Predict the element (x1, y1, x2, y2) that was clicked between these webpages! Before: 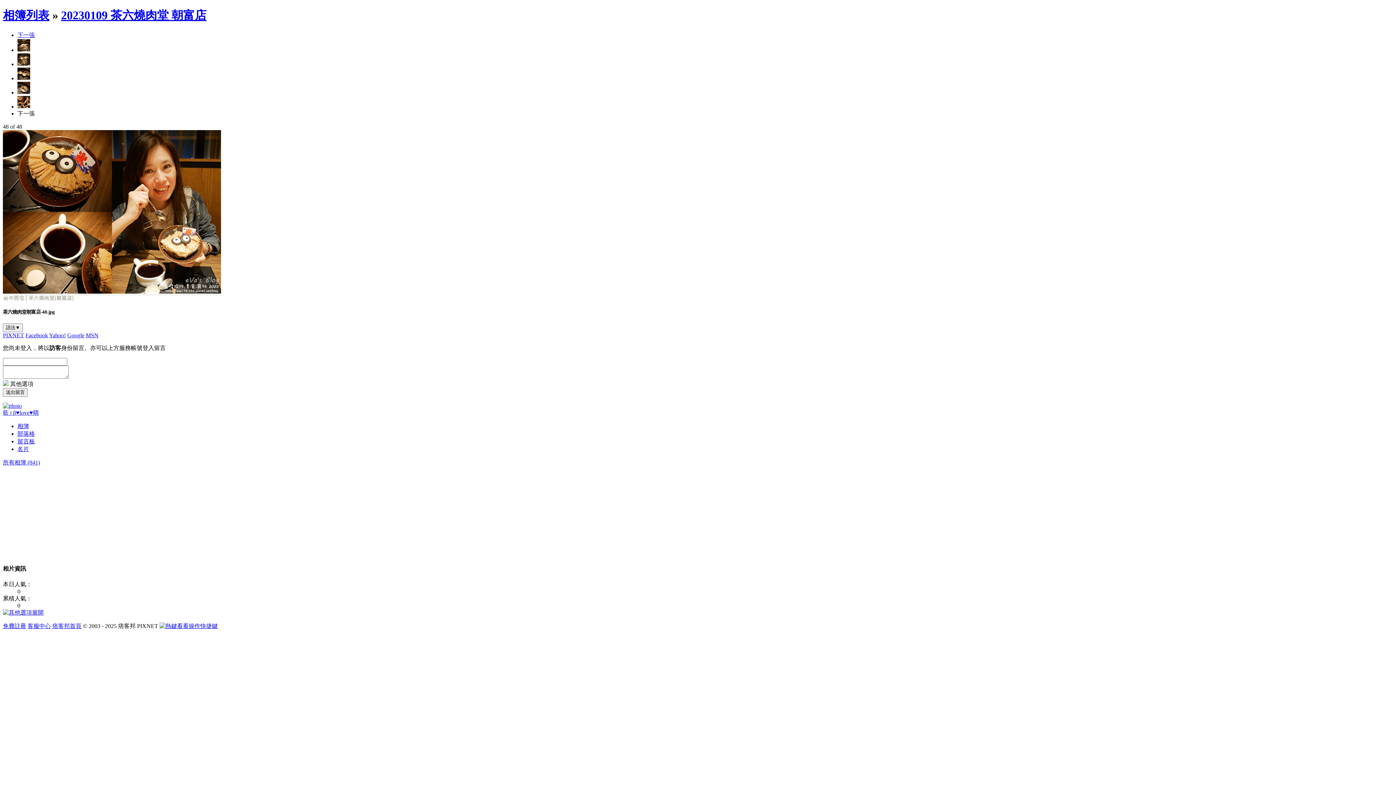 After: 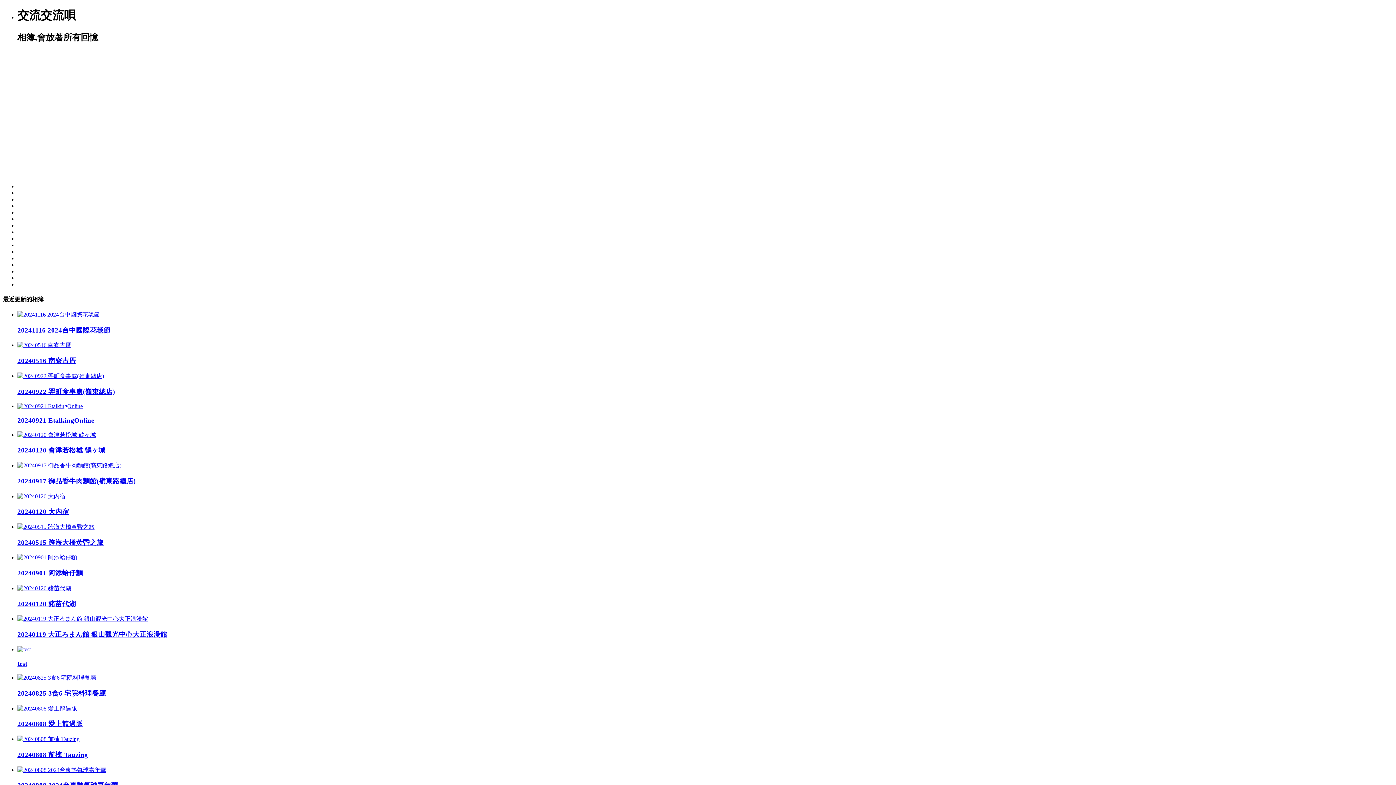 Action: label: 相簿 bbox: (17, 423, 29, 429)